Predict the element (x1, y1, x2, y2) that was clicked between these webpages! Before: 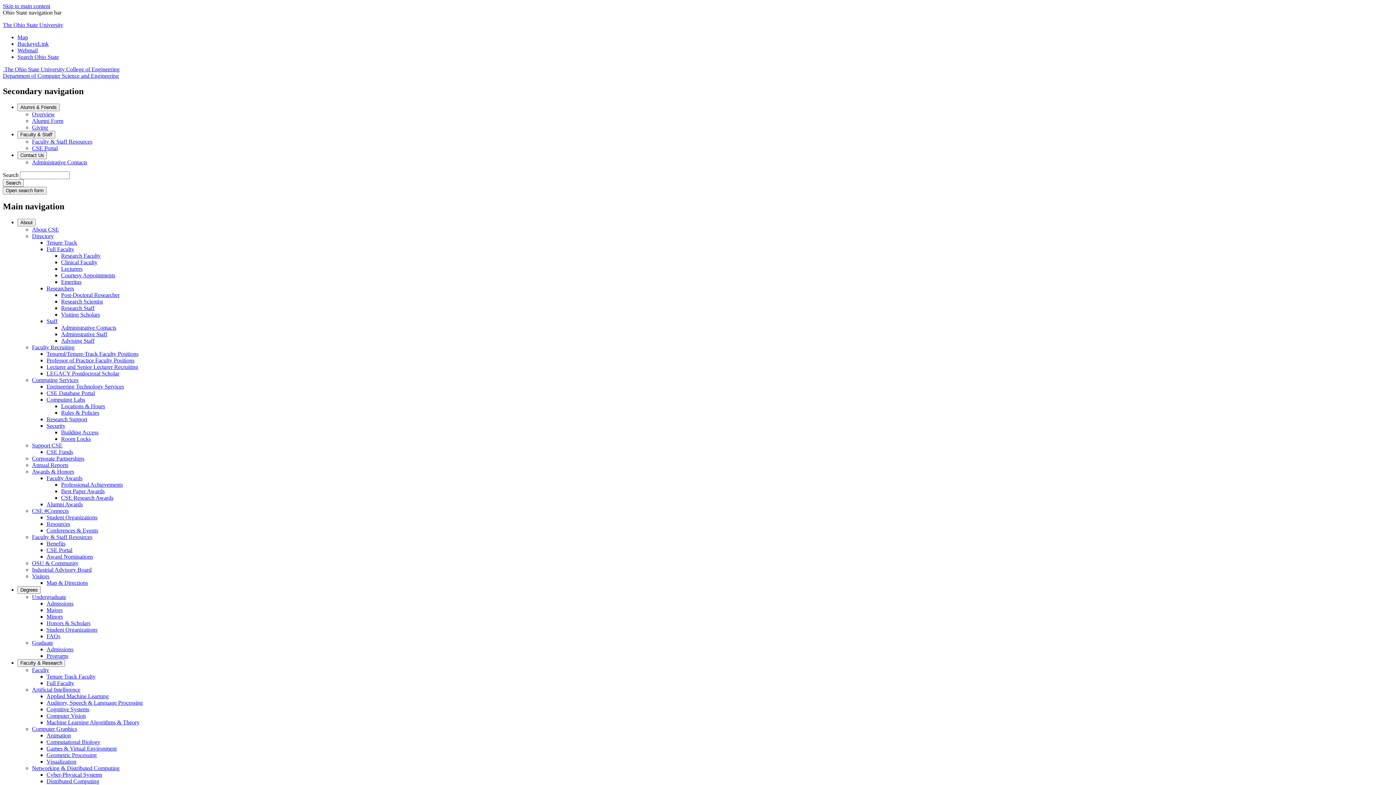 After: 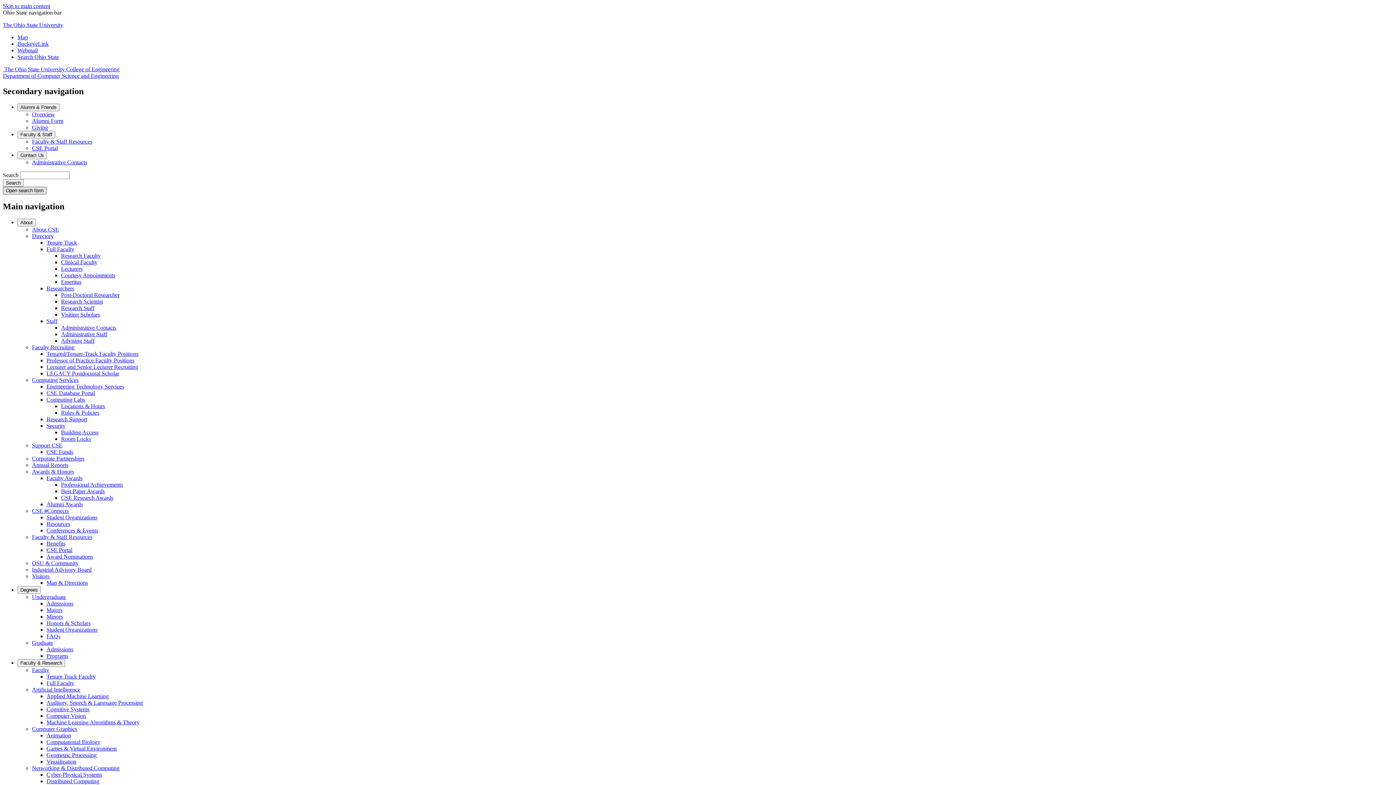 Action: bbox: (2, 186, 46, 194) label: Open search form